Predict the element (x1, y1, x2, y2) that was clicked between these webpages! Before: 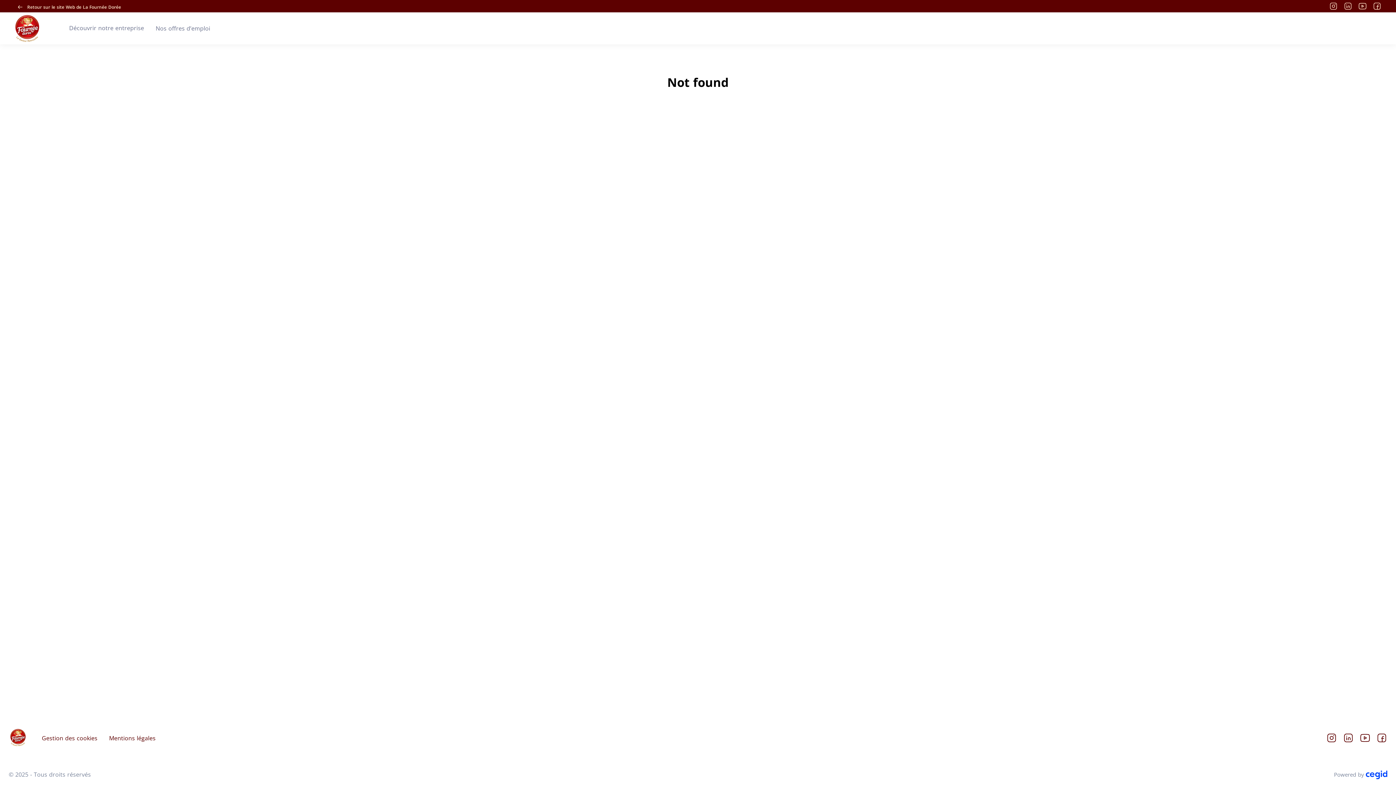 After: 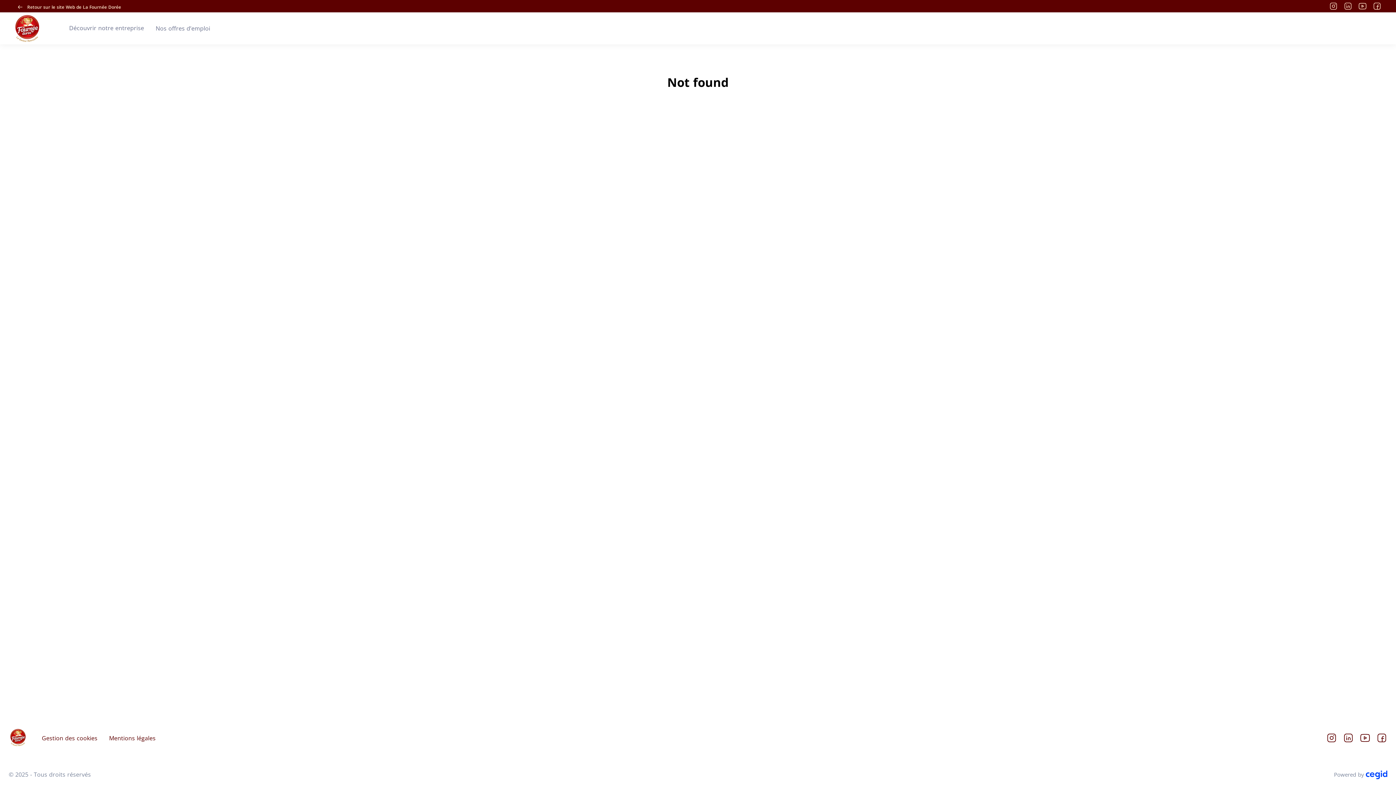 Action: bbox: (1360, 732, 1370, 744) label: Youtube